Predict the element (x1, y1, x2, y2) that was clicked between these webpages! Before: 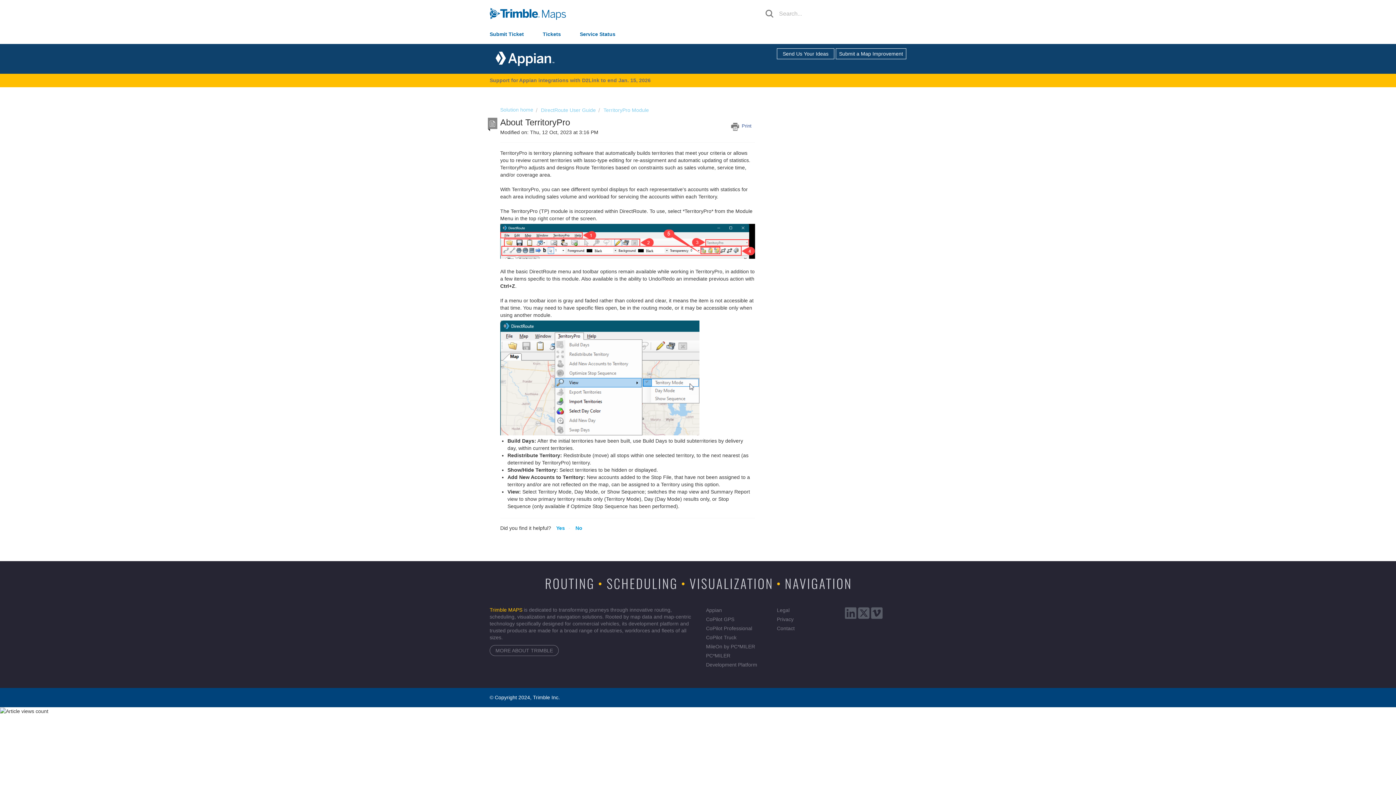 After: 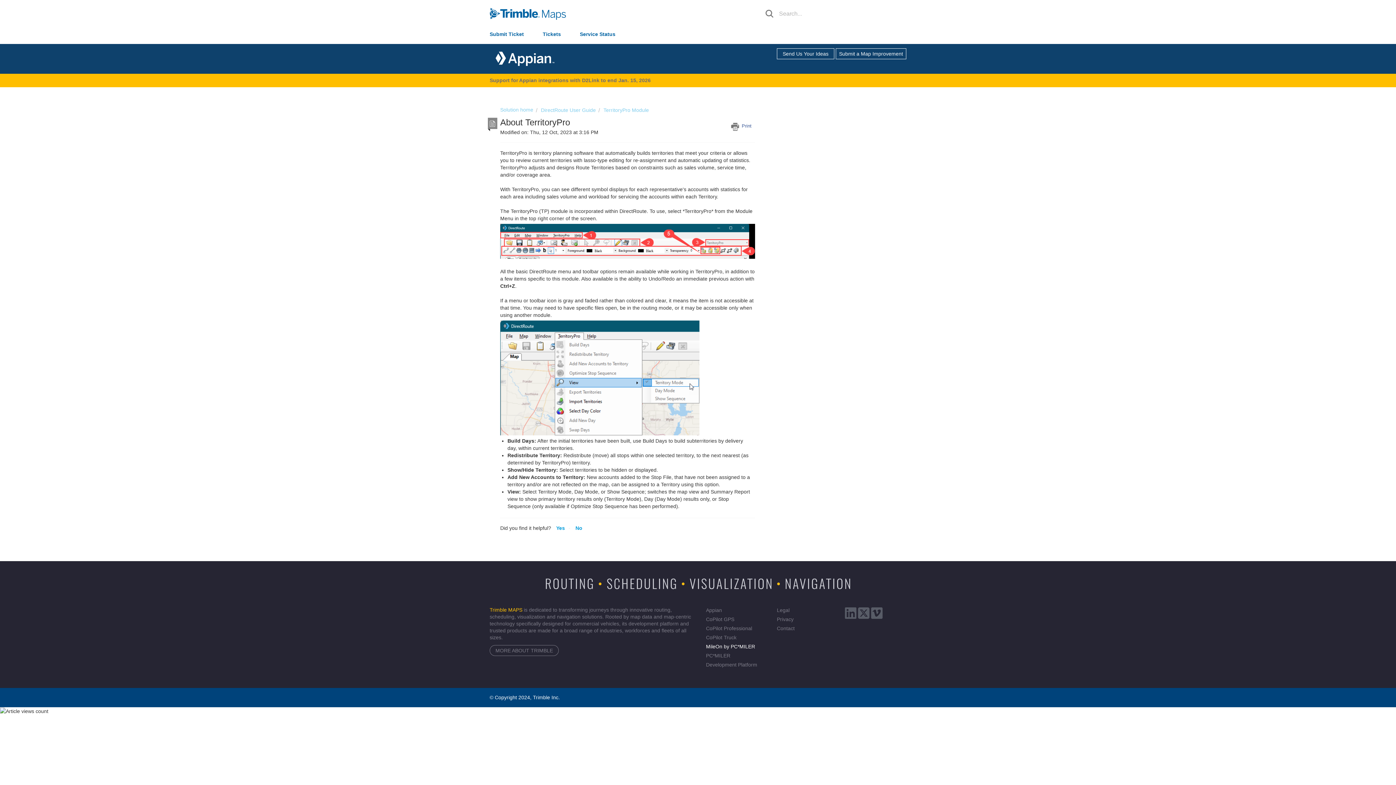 Action: bbox: (706, 644, 755, 649) label: MileOn by PC*MILER